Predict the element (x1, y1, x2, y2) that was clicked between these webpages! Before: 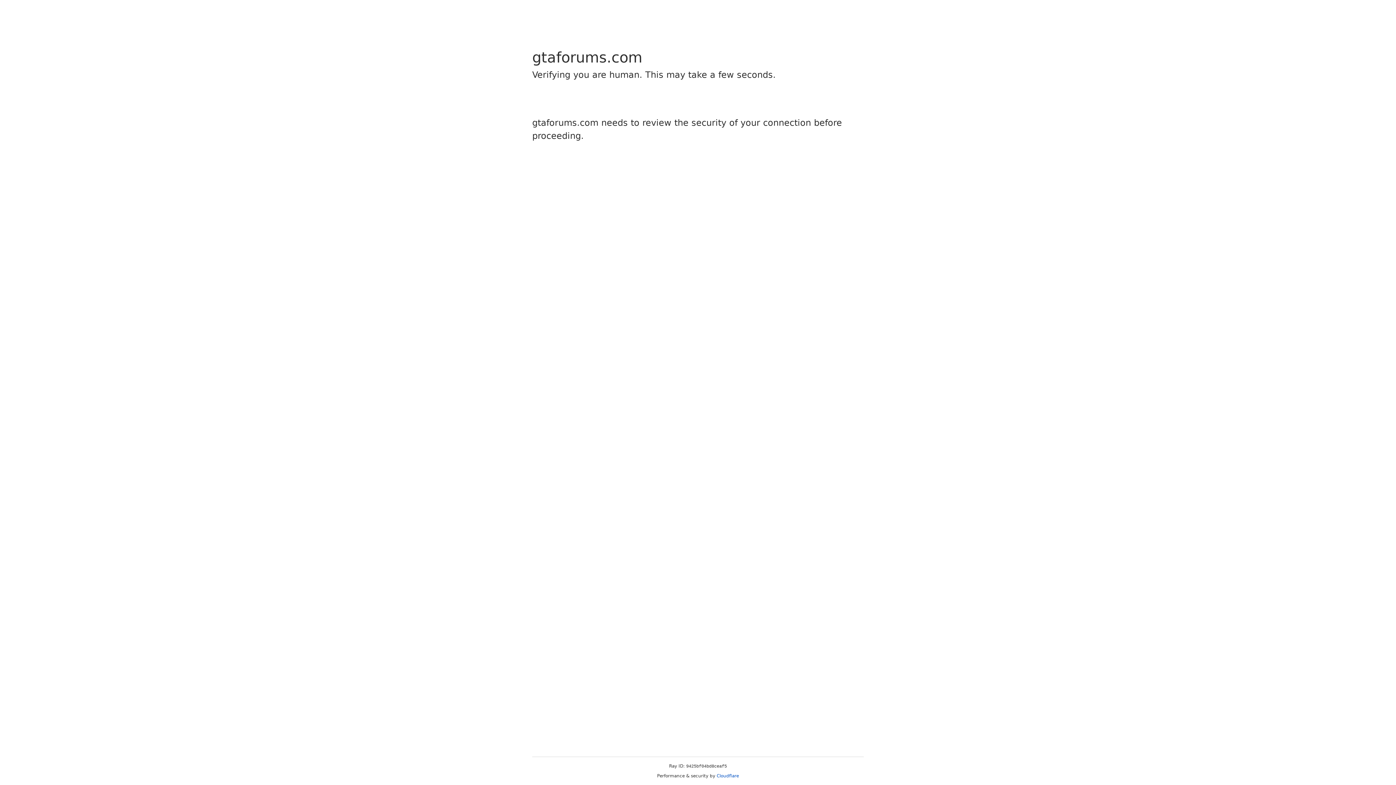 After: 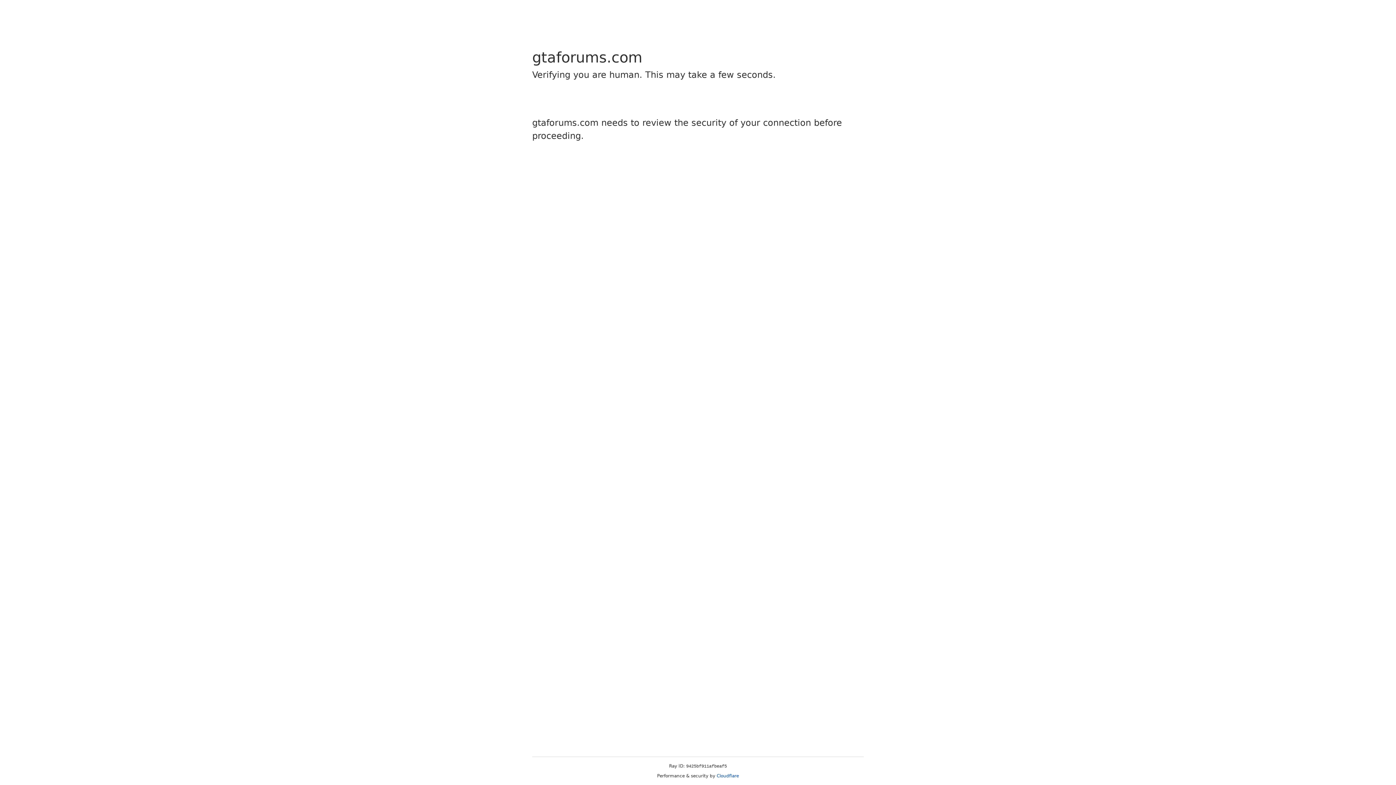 Action: label: Cloudflare bbox: (716, 773, 739, 778)